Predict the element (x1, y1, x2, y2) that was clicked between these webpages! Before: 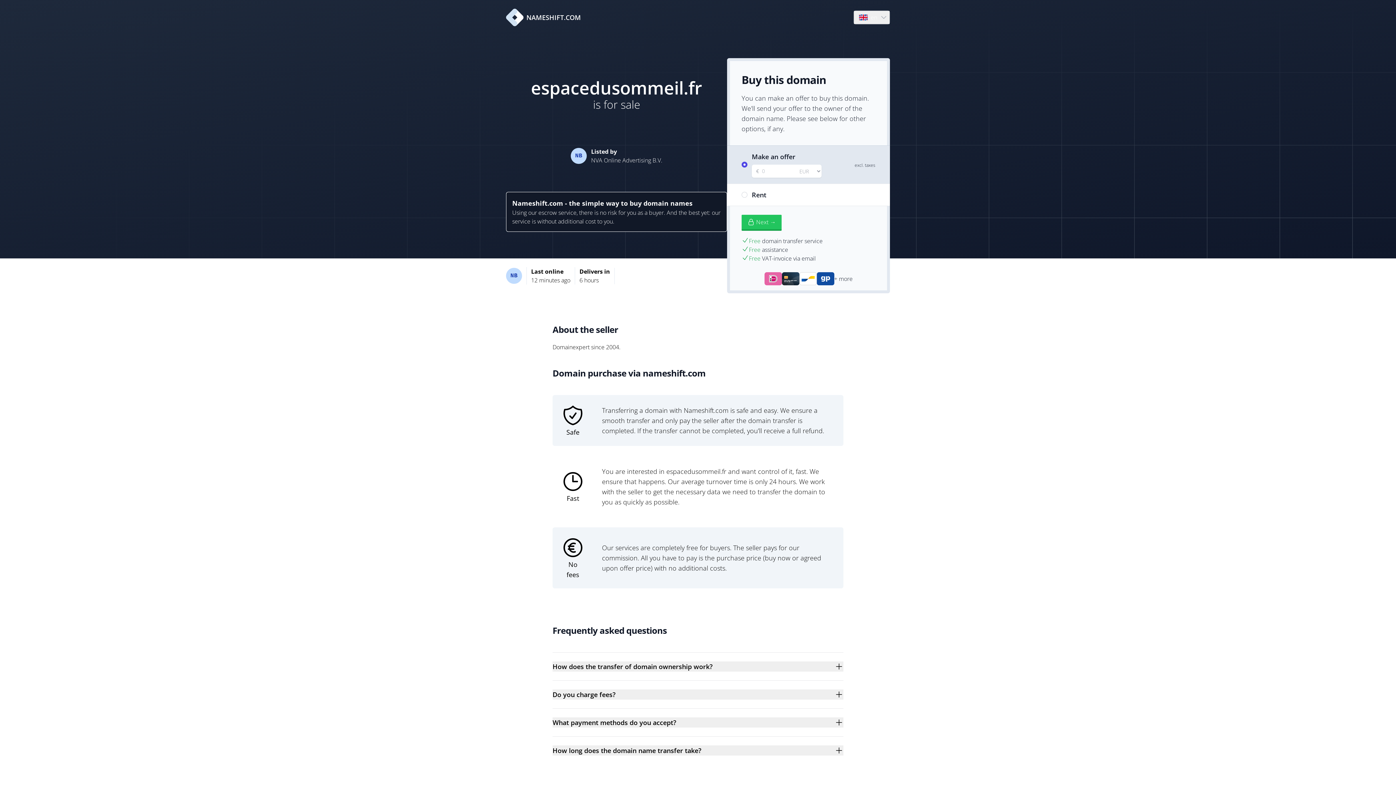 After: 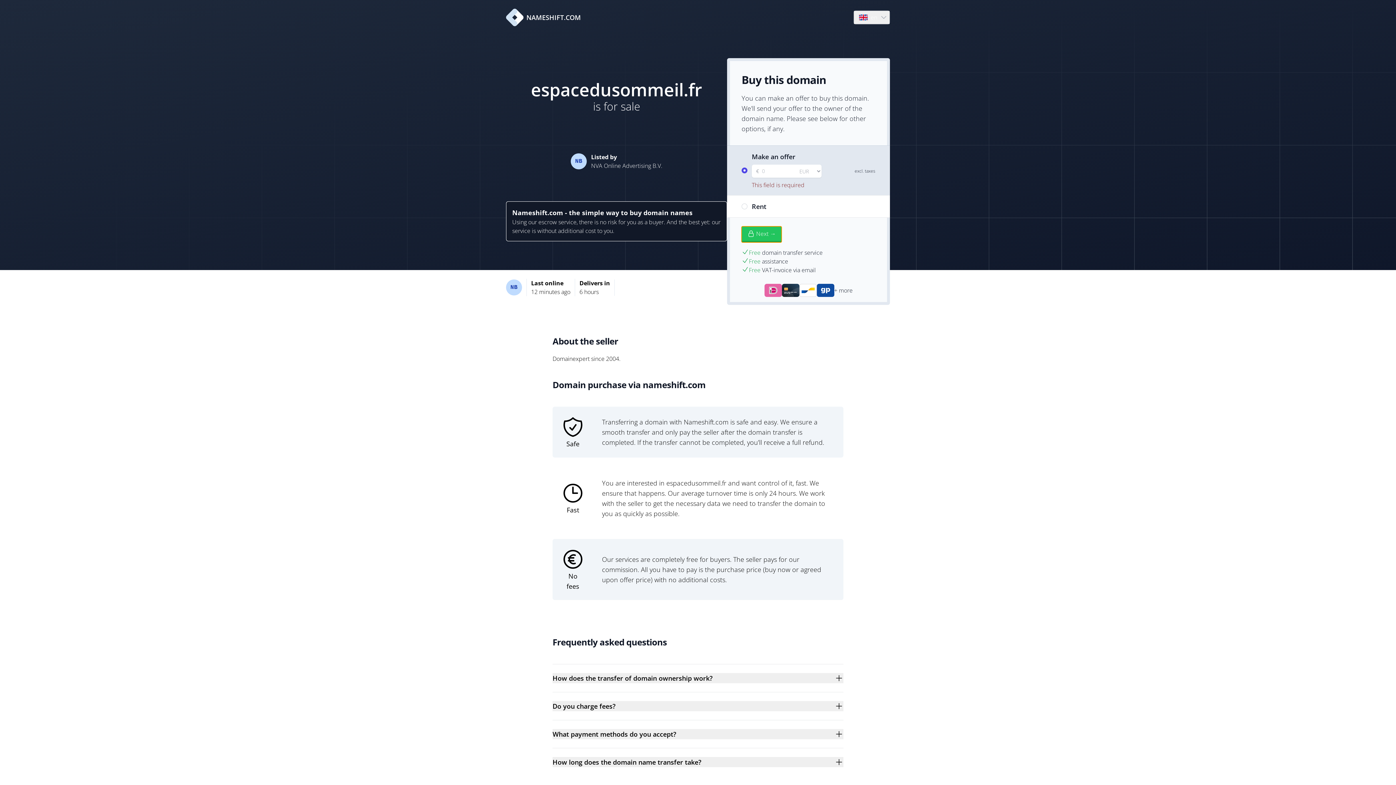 Action: label: Next → bbox: (741, 214, 781, 230)